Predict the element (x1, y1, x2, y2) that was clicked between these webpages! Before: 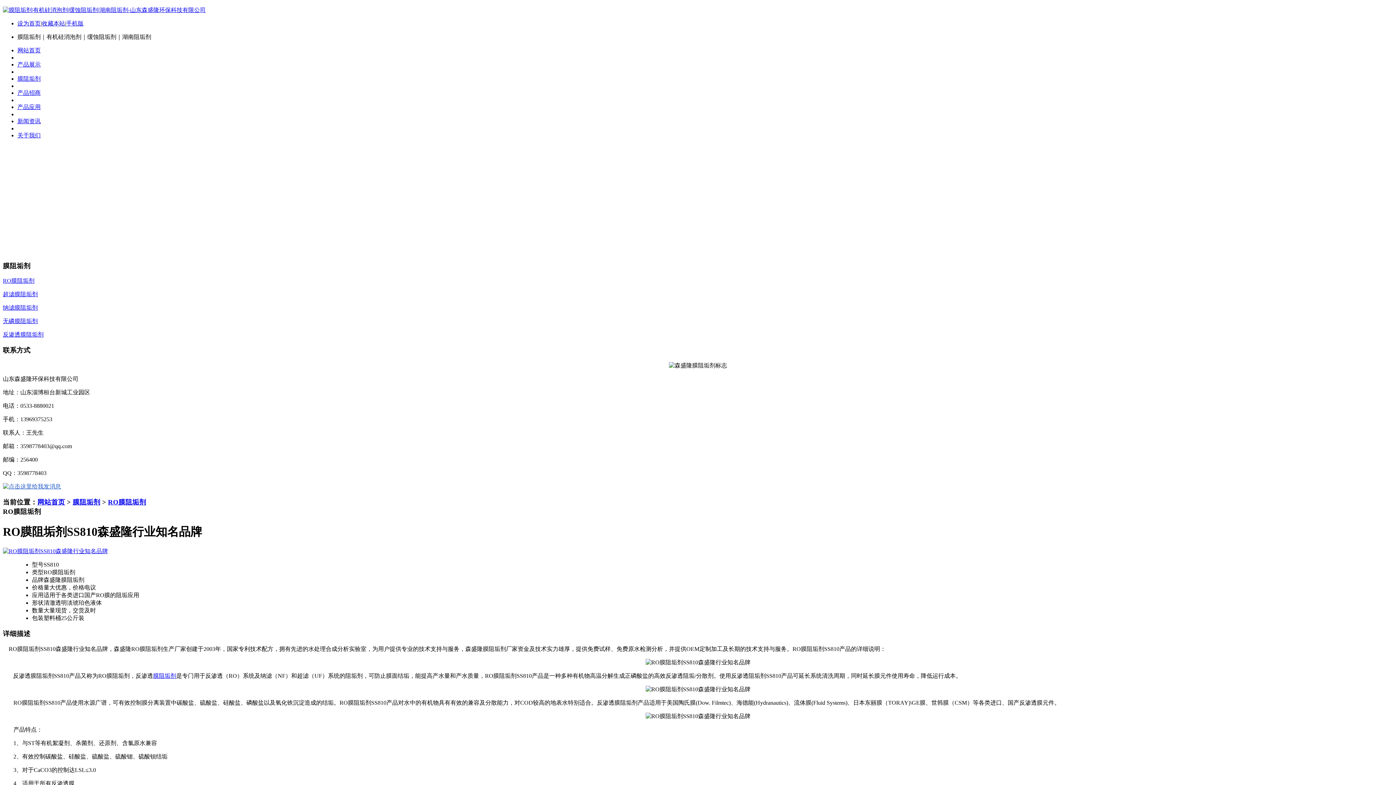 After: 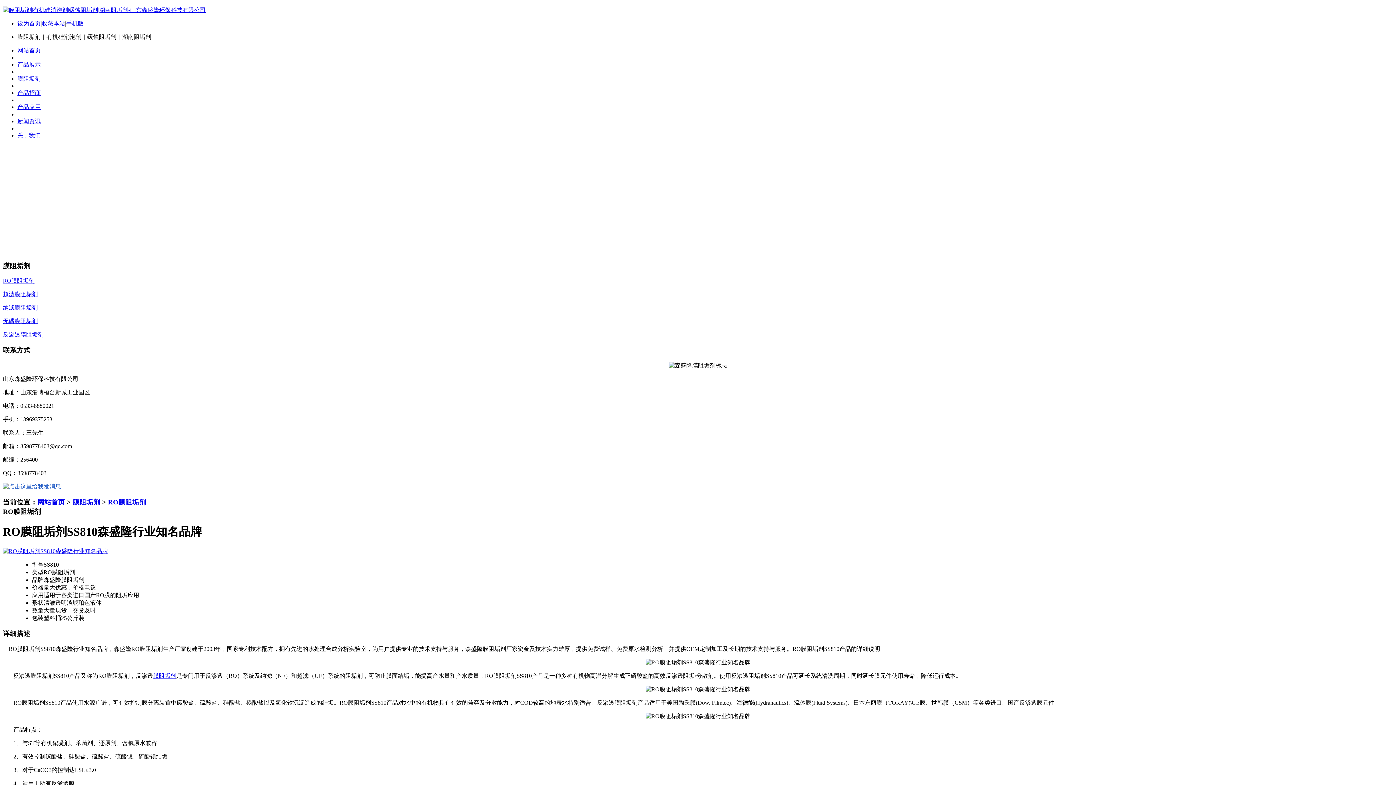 Action: label: 产品展示 bbox: (17, 61, 40, 67)